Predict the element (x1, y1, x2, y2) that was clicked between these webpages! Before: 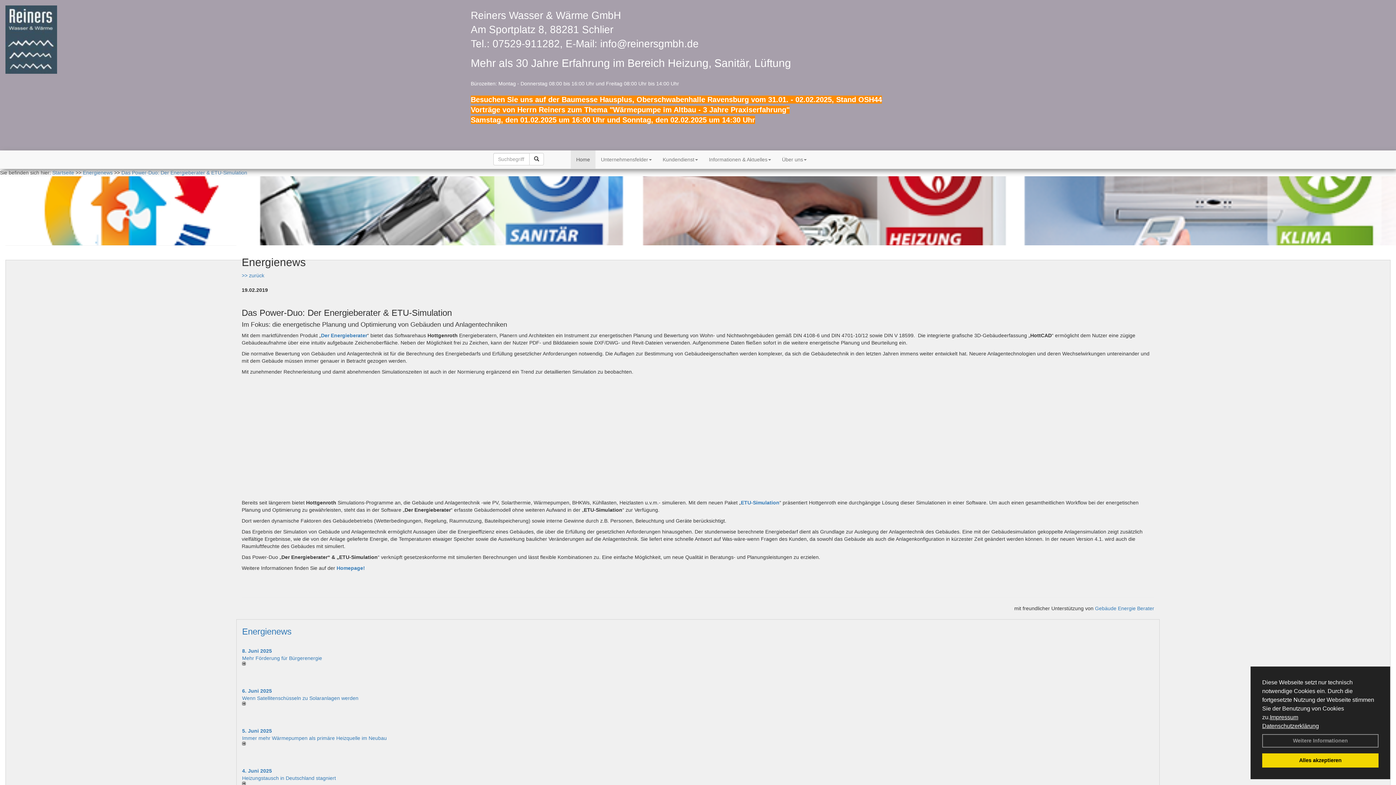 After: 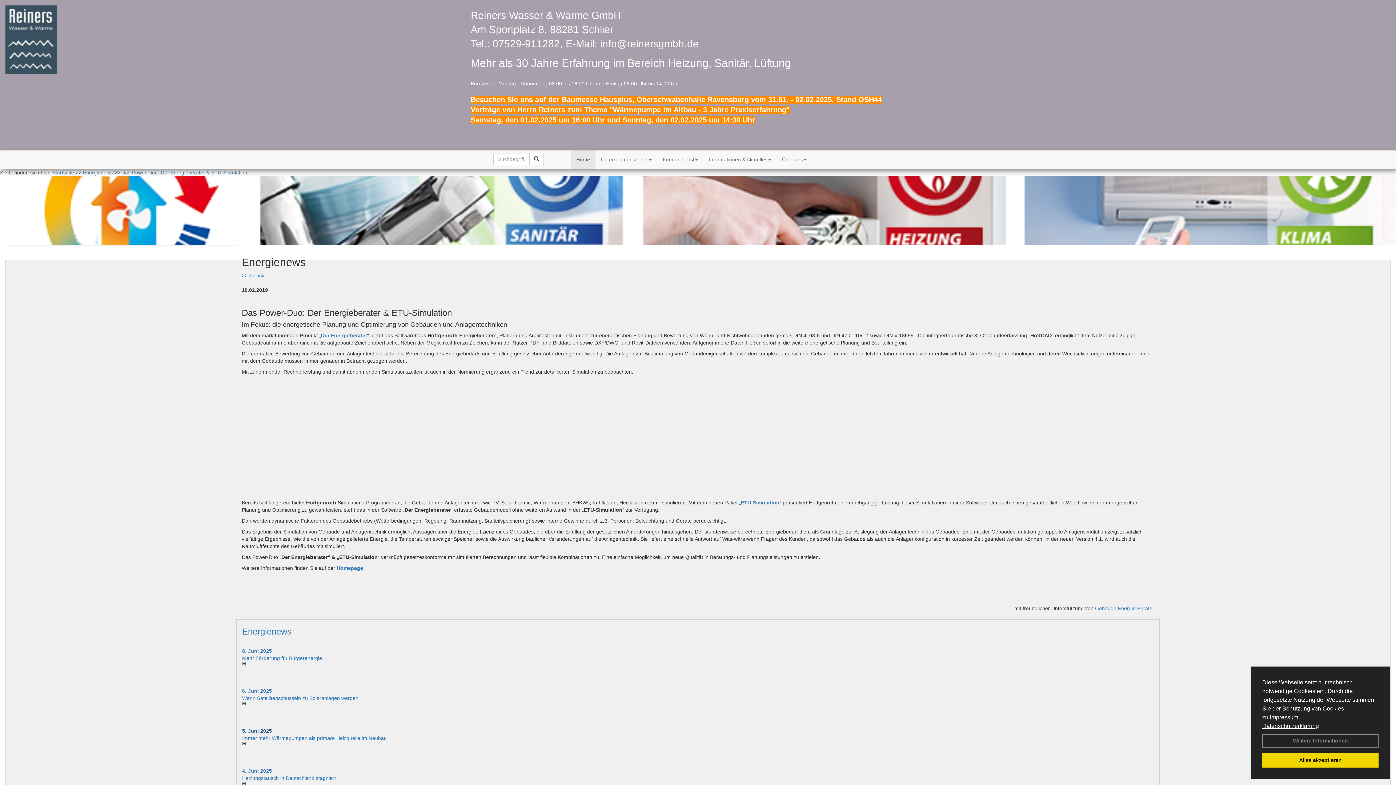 Action: label: 5. Juni 2025 bbox: (242, 728, 271, 734)